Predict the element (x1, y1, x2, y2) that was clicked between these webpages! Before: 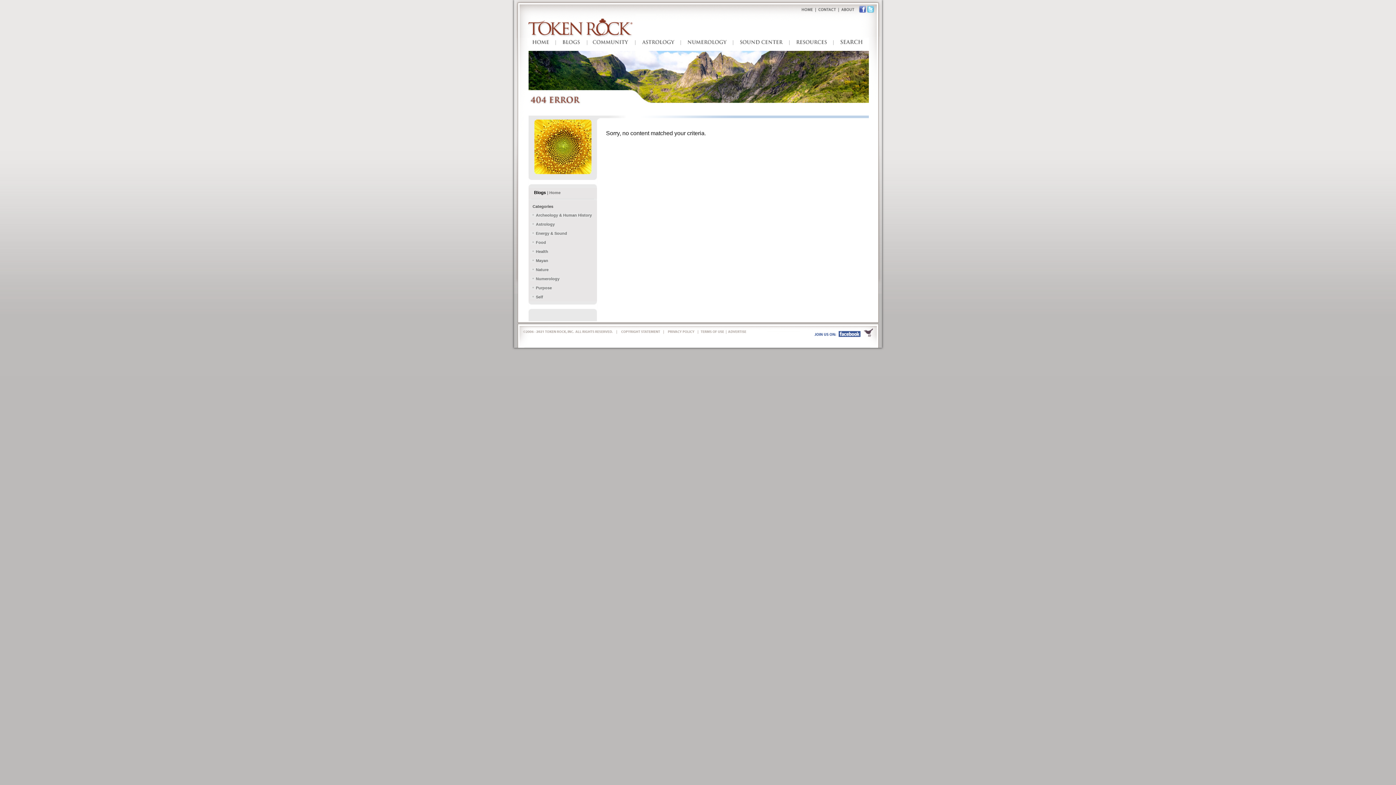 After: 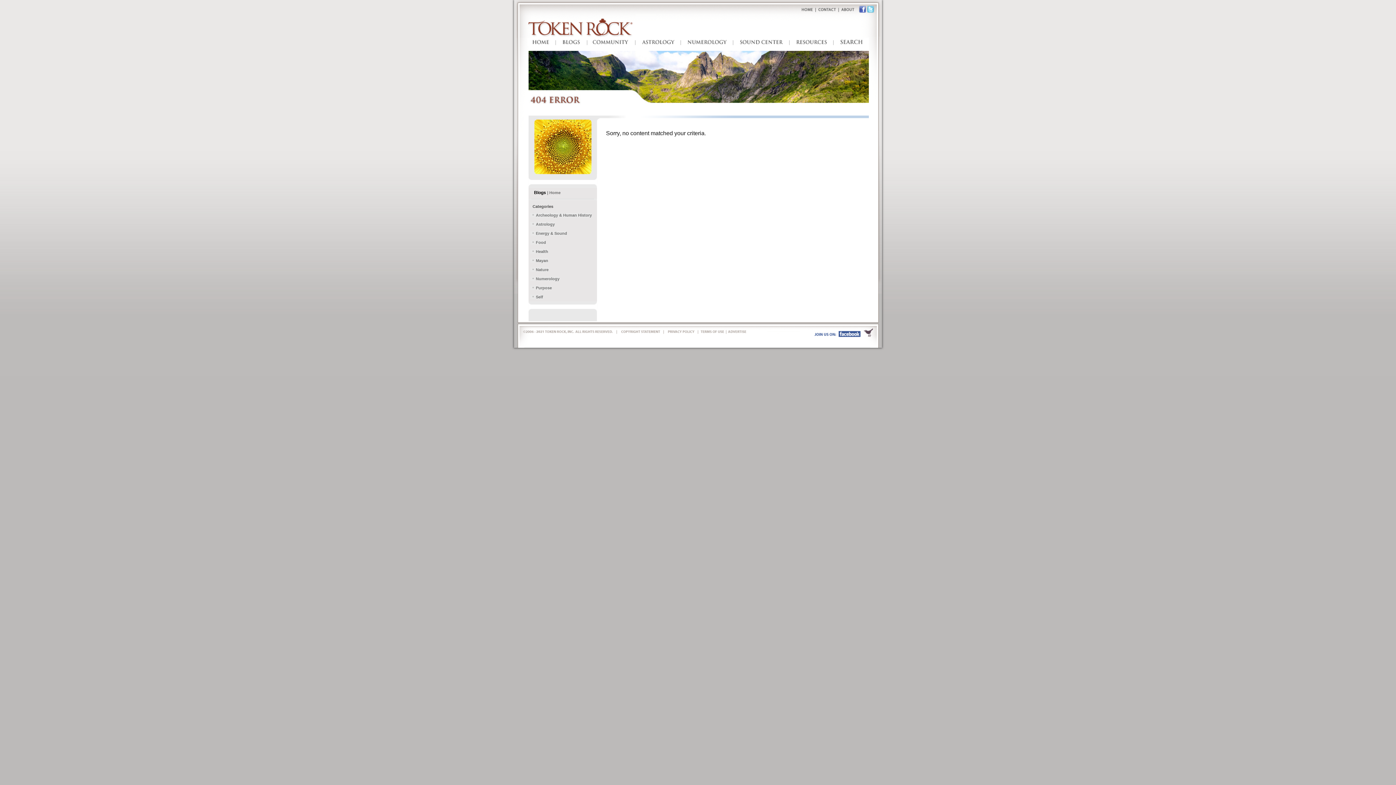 Action: bbox: (814, 332, 860, 338)